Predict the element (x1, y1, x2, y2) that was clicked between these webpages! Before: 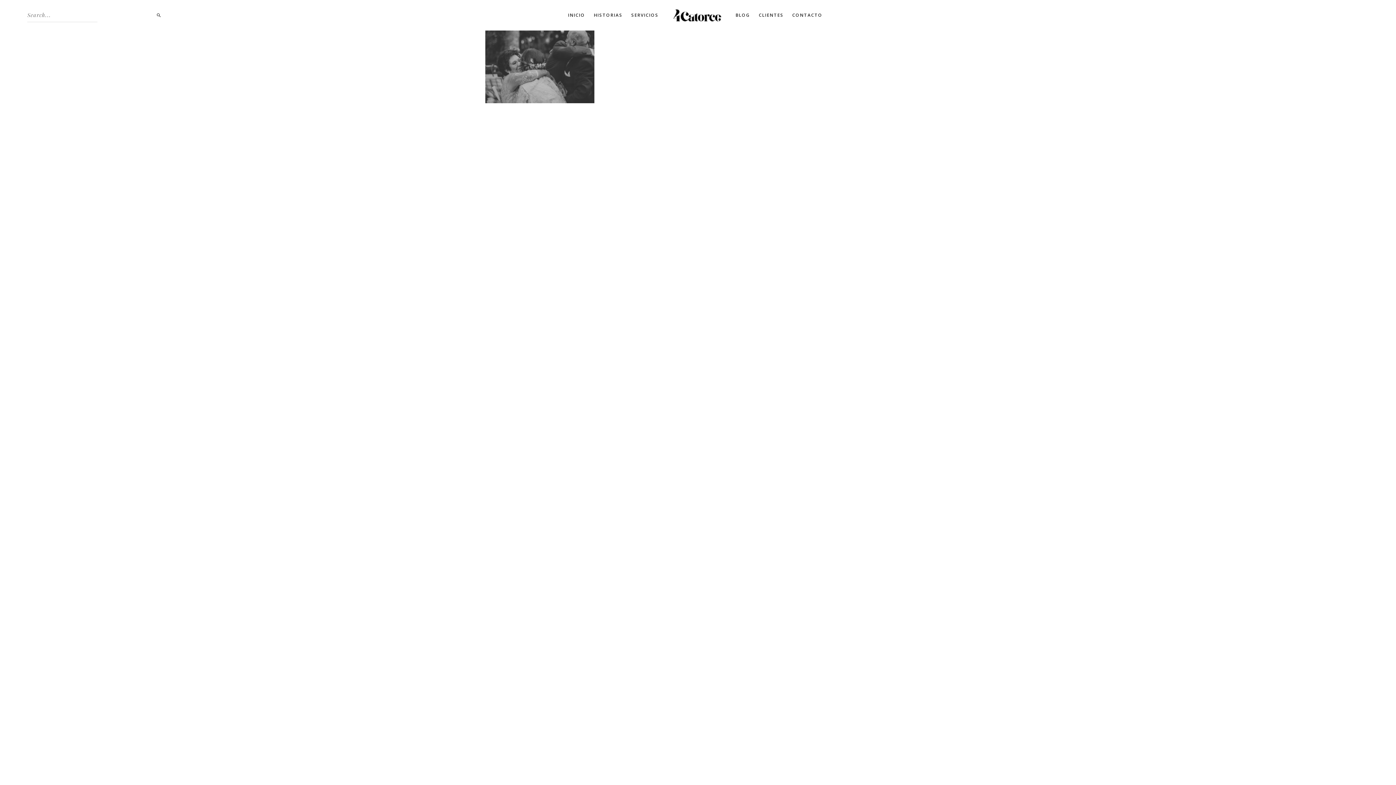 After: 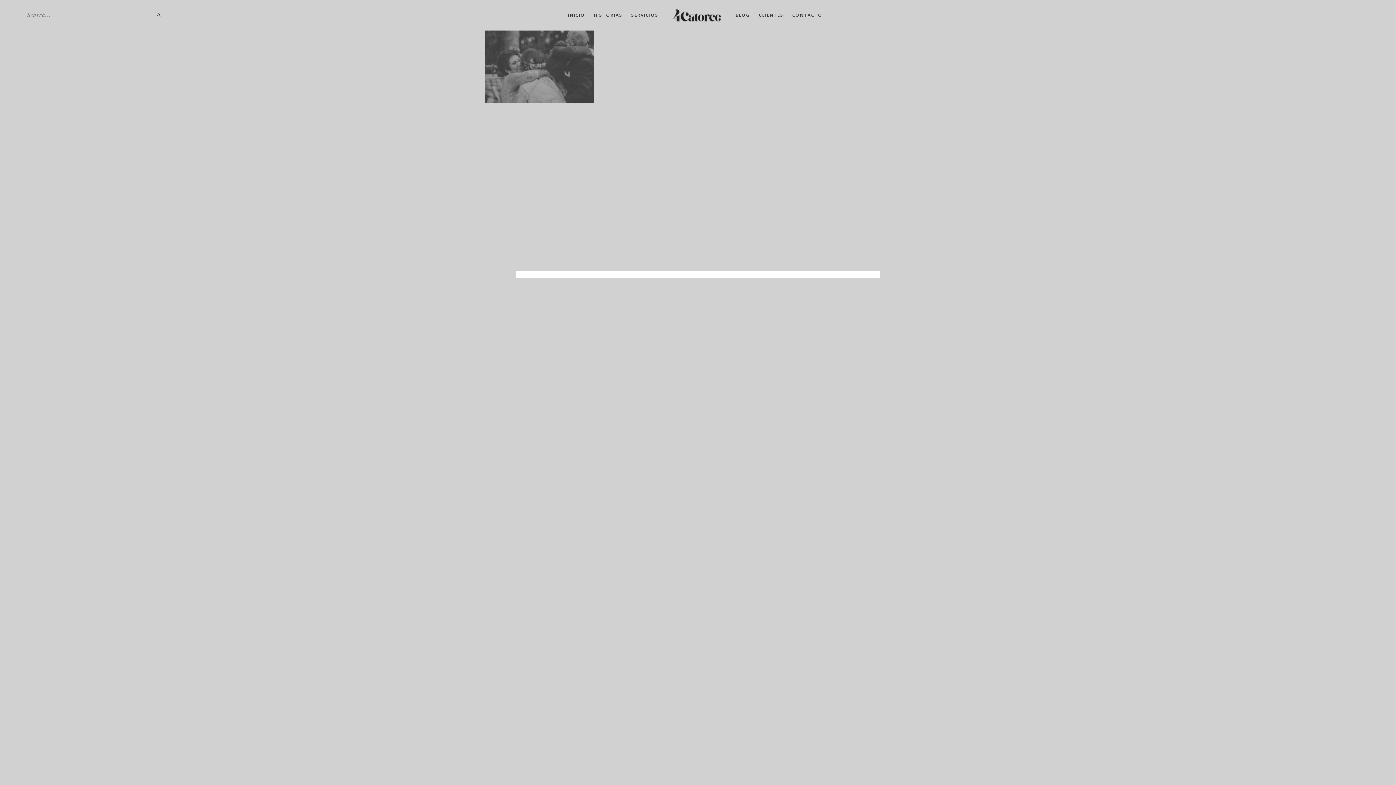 Action: bbox: (485, 63, 594, 68)